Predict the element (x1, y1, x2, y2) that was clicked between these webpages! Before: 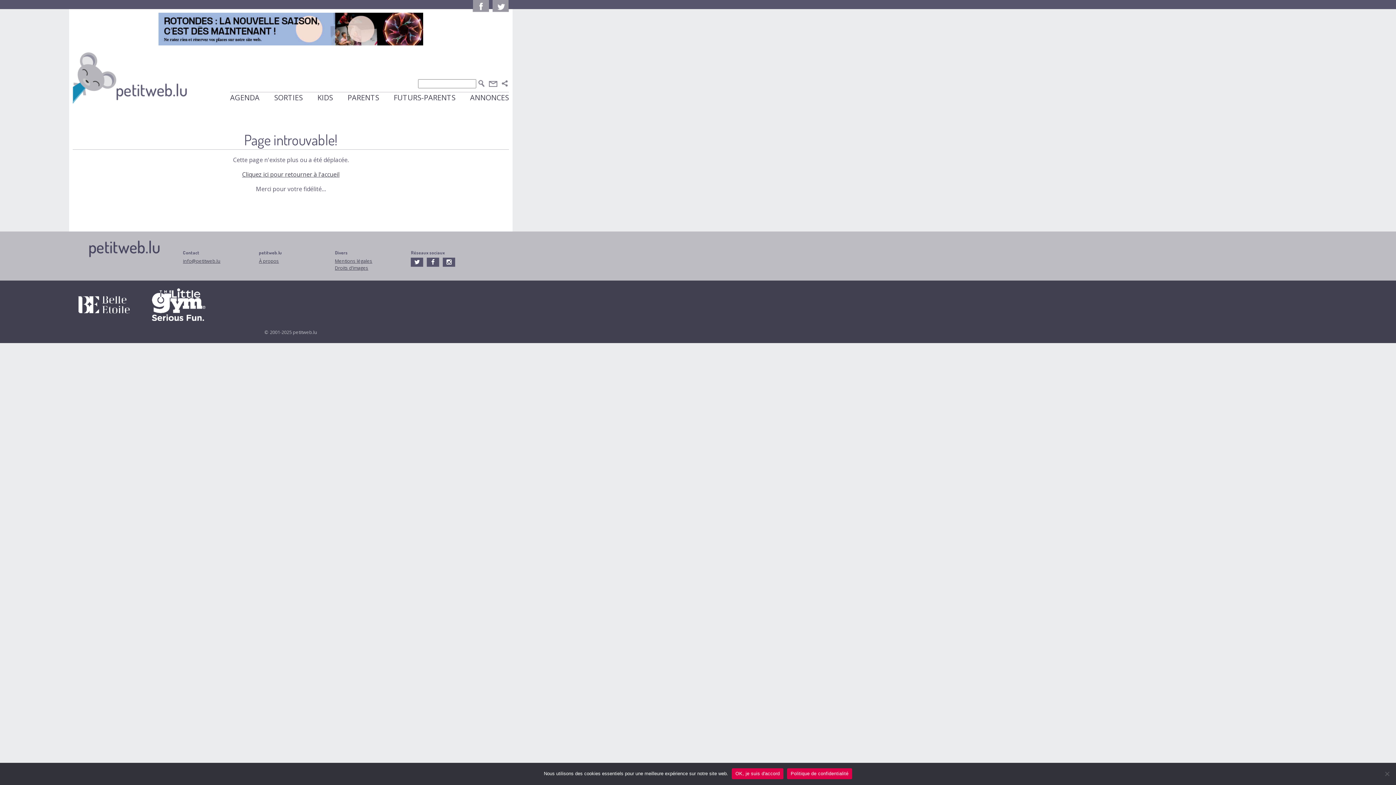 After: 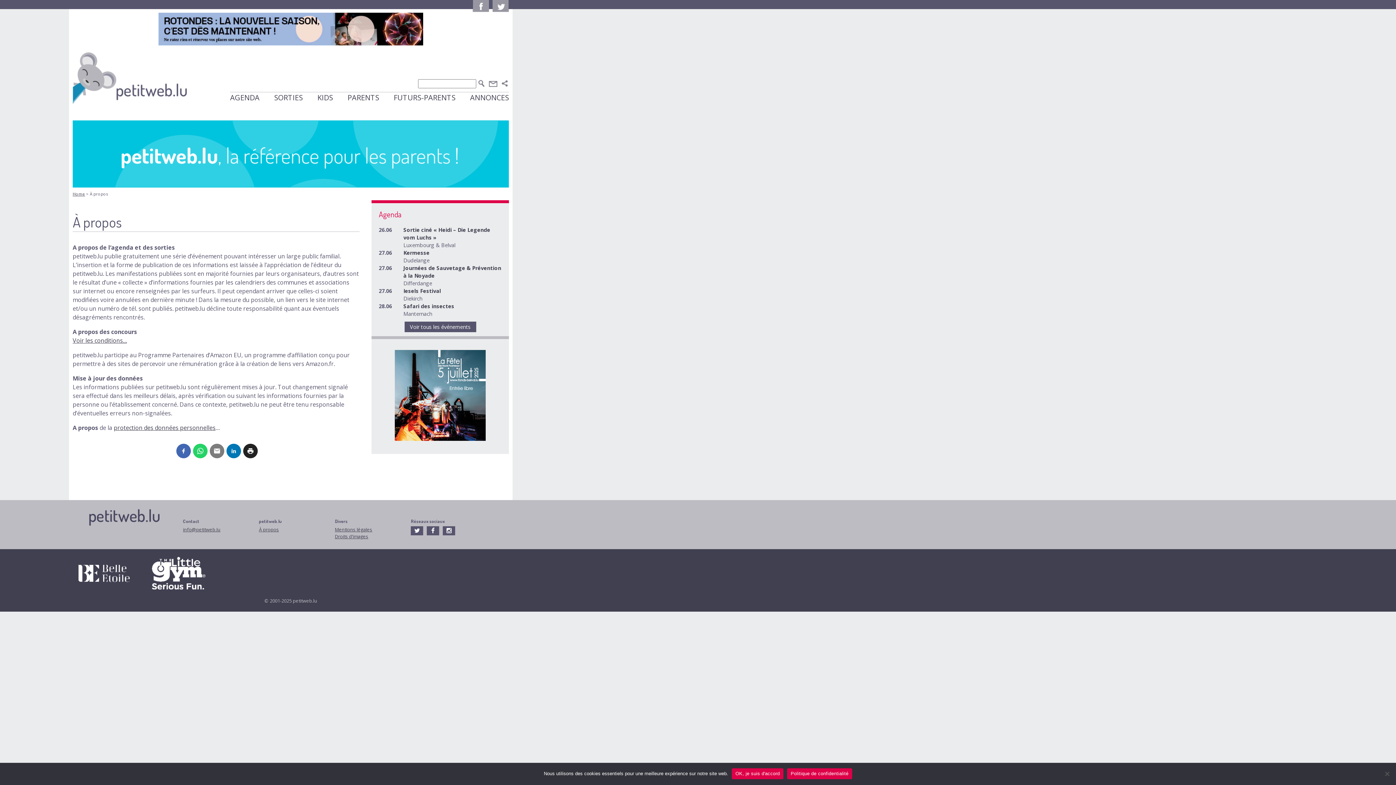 Action: label: À propos bbox: (259, 257, 279, 264)